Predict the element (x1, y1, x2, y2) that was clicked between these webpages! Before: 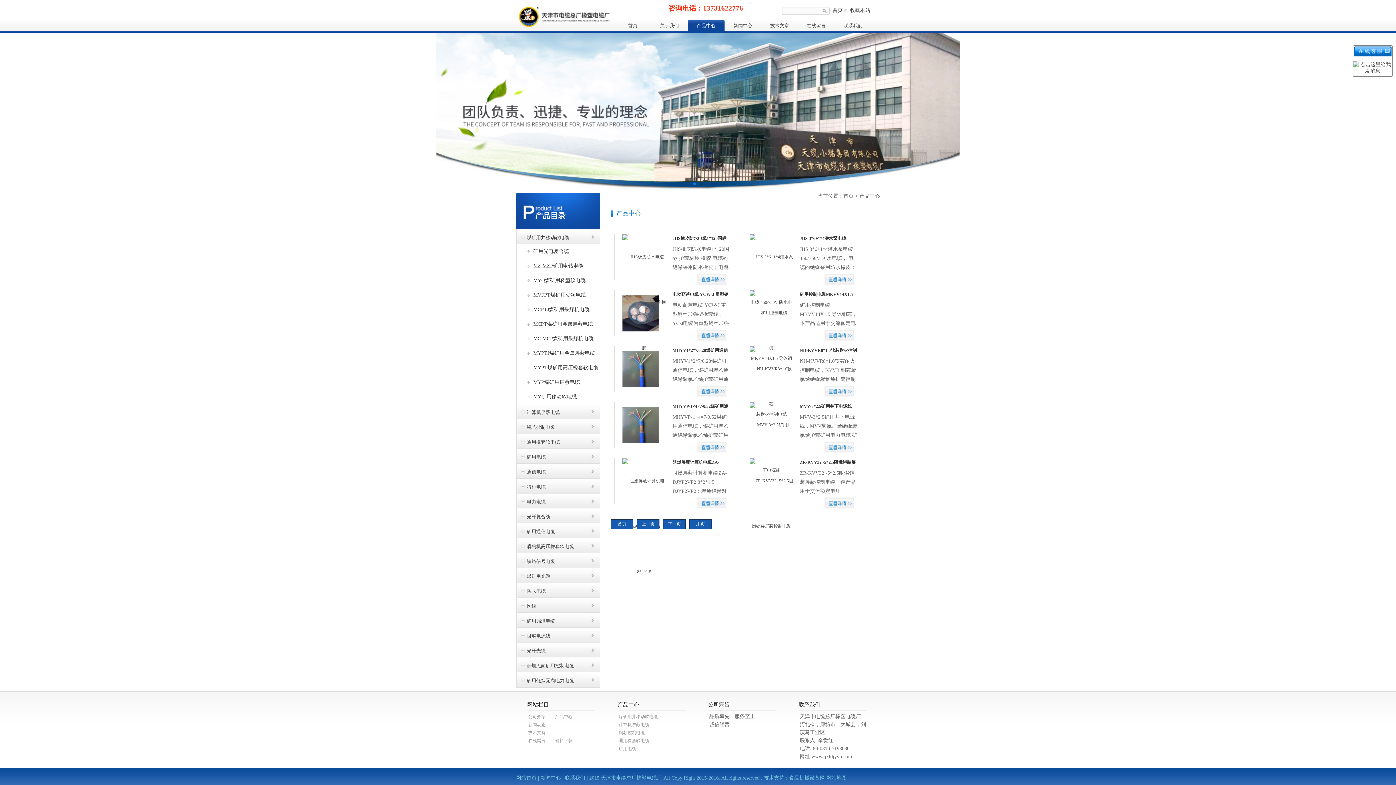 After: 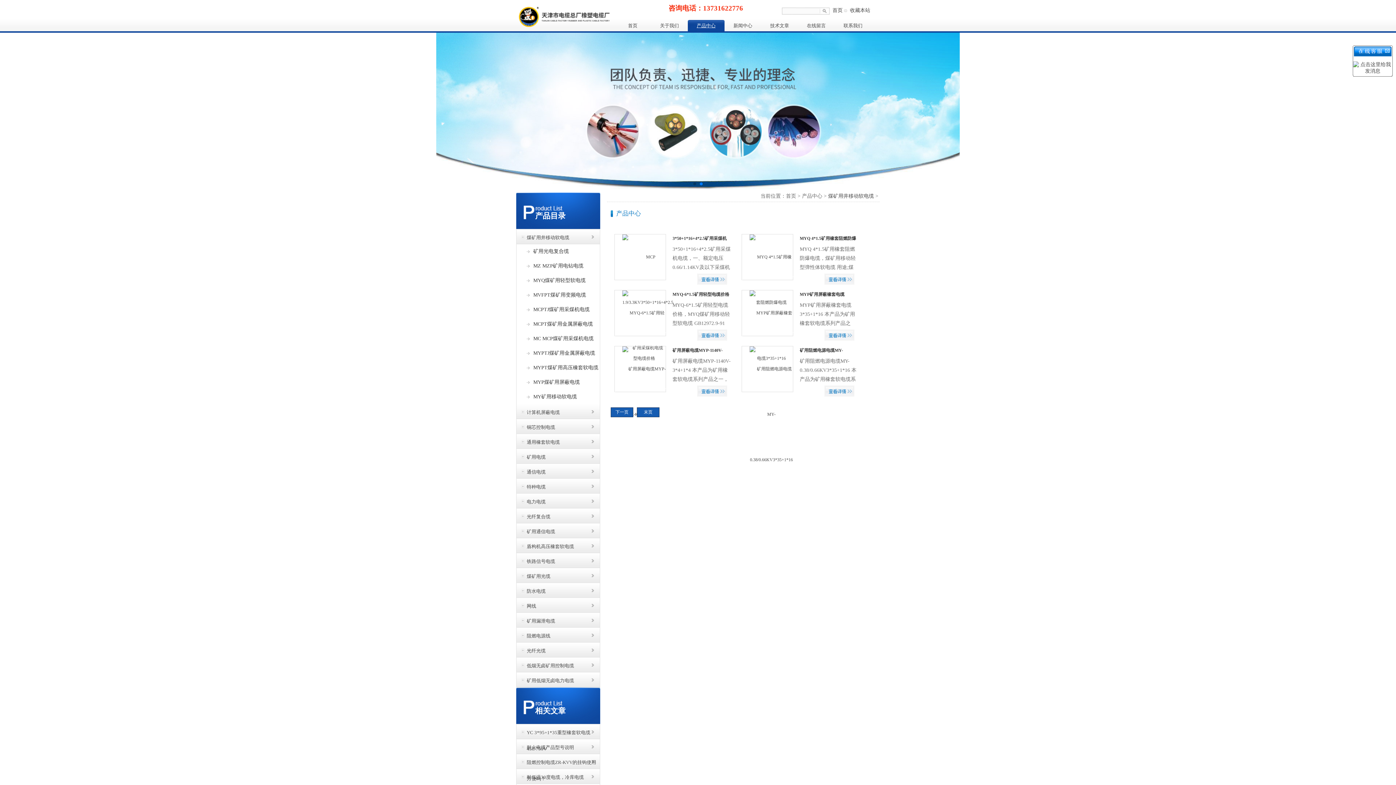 Action: label: 煤矿用井移动软电缆 bbox: (618, 714, 658, 719)